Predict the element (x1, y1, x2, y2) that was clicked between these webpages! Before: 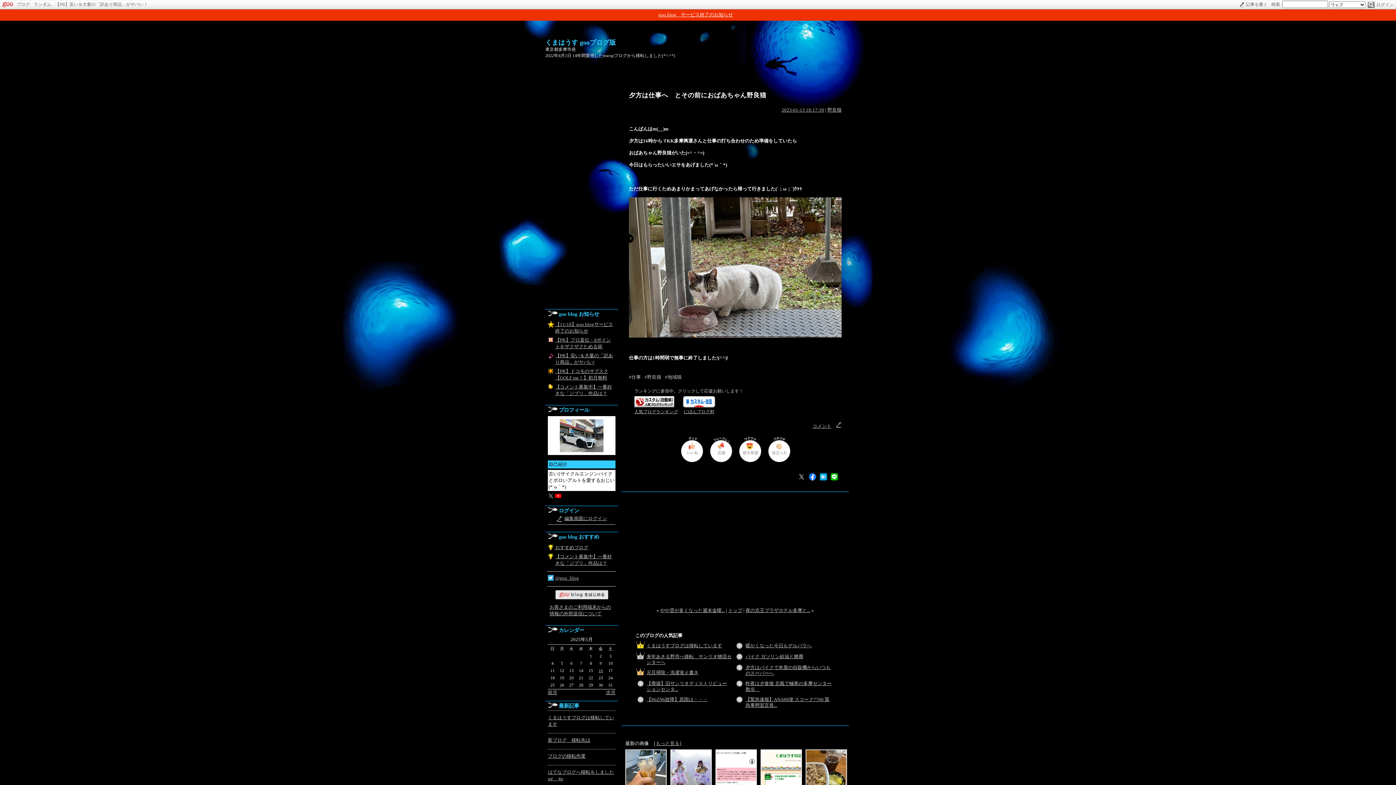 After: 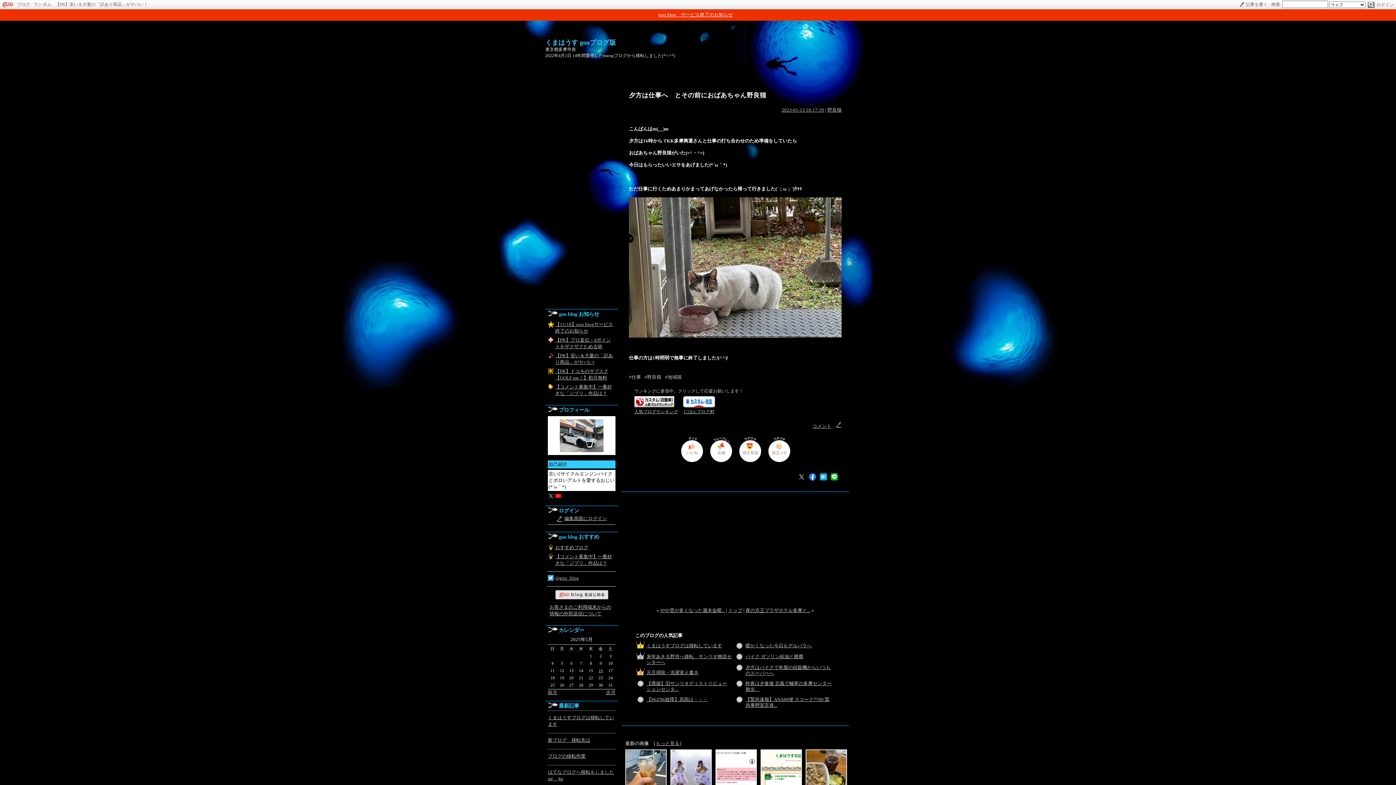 Action: bbox: (820, 476, 827, 481)